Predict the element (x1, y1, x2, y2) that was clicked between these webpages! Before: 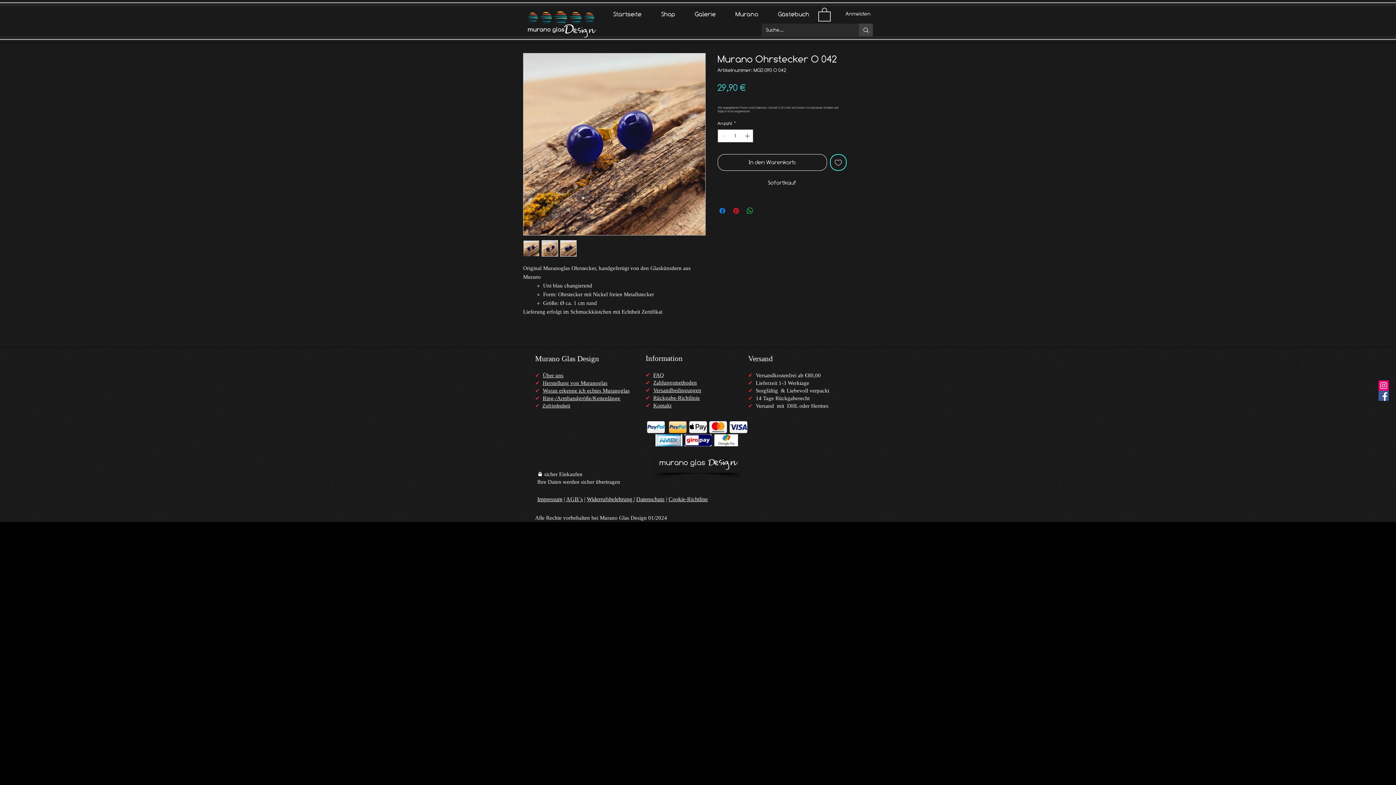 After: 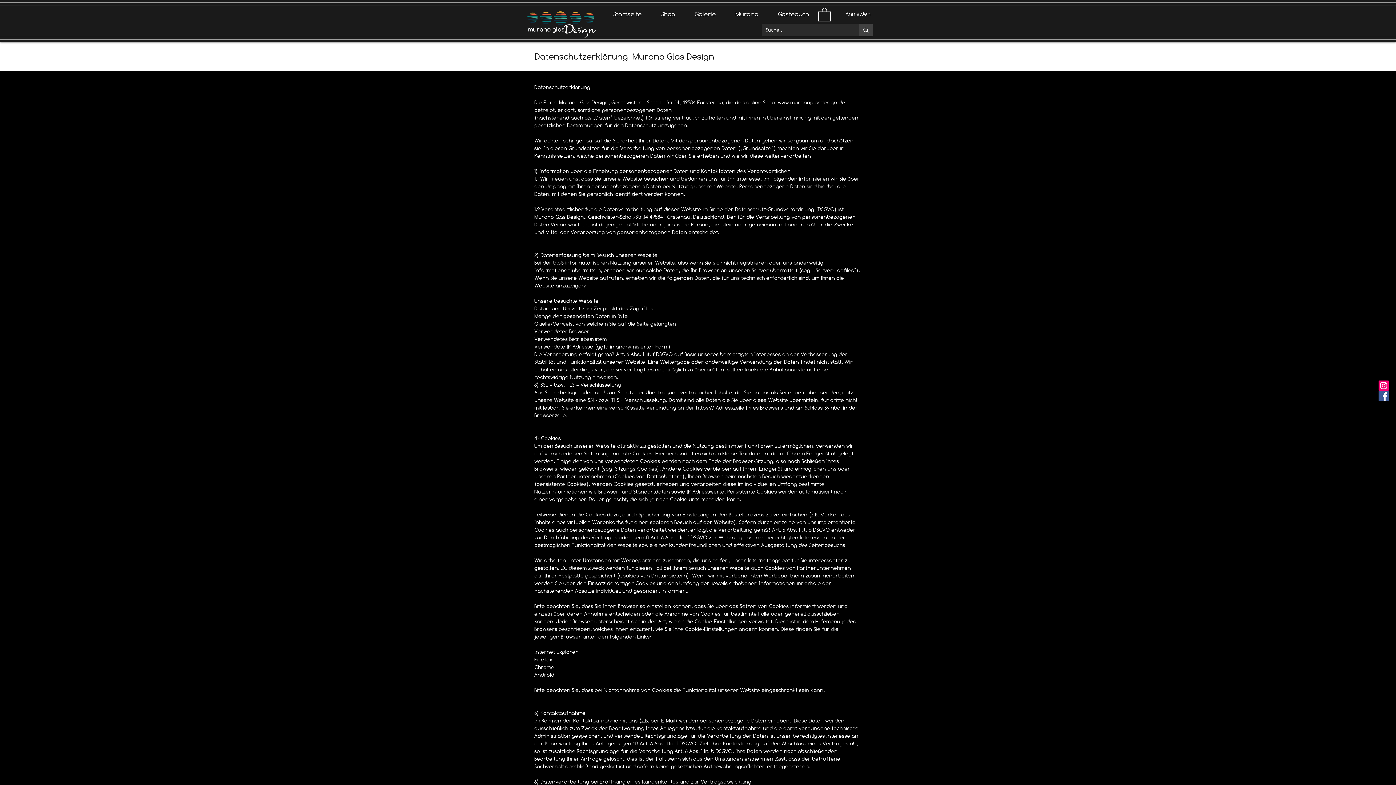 Action: label: Datenschutz bbox: (636, 496, 664, 502)